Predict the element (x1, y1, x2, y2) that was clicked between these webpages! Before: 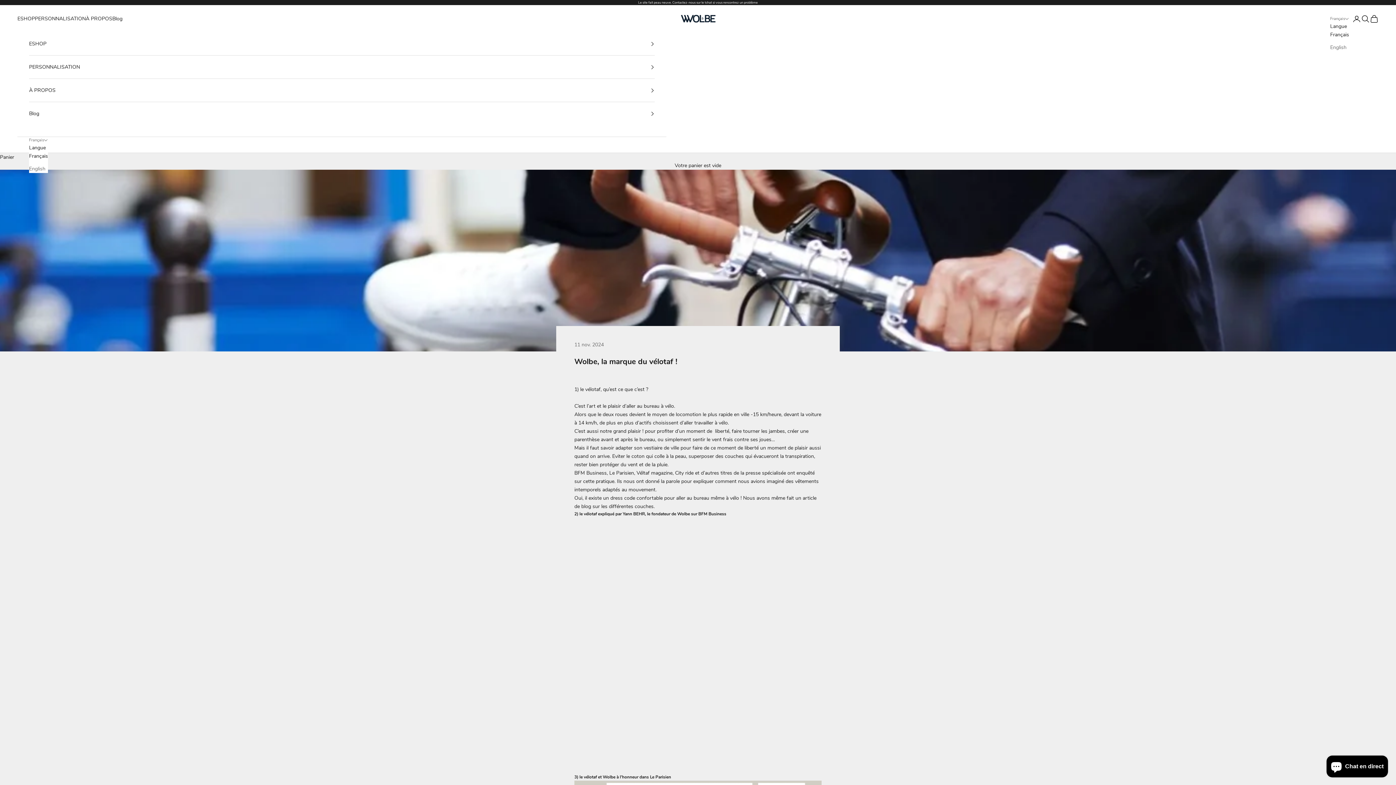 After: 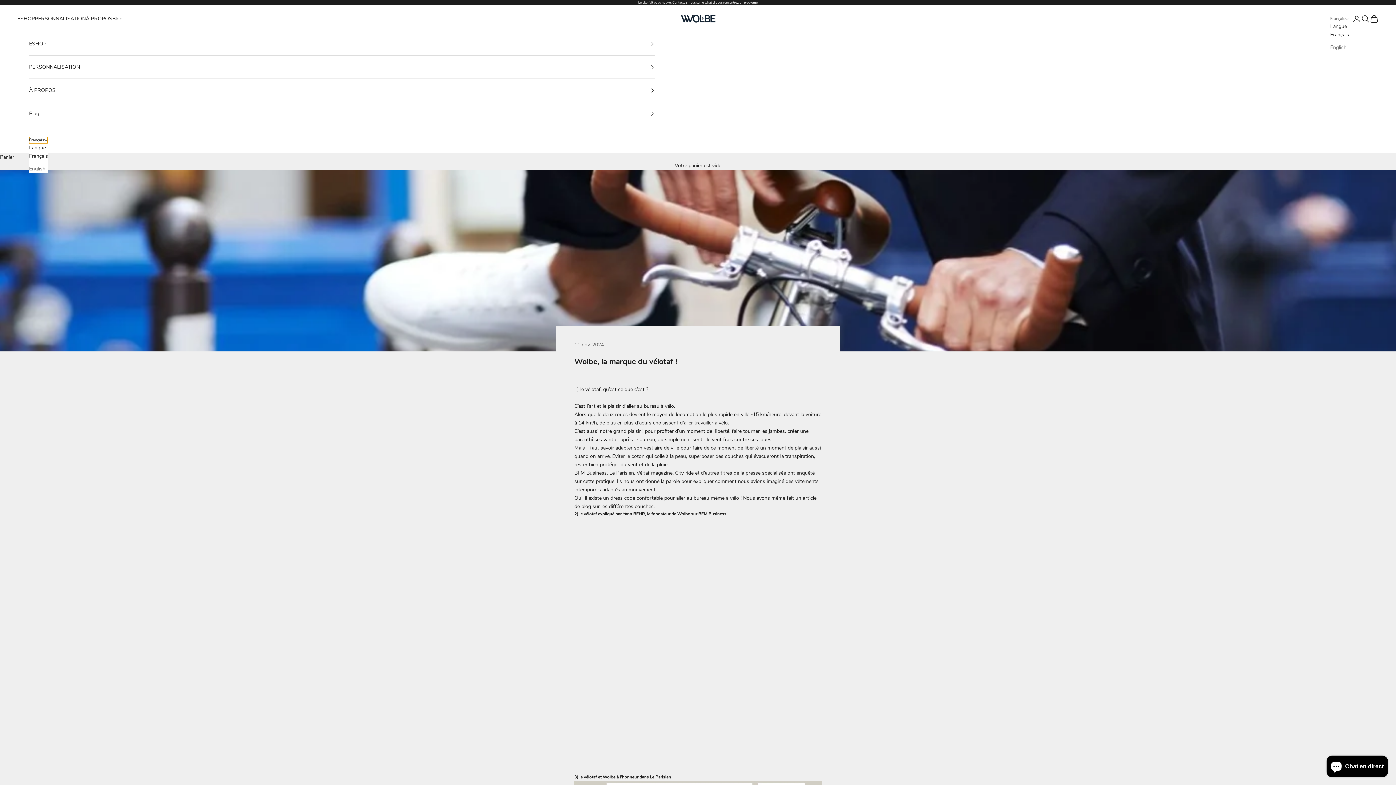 Action: label: Changer de langue bbox: (29, 137, 47, 143)